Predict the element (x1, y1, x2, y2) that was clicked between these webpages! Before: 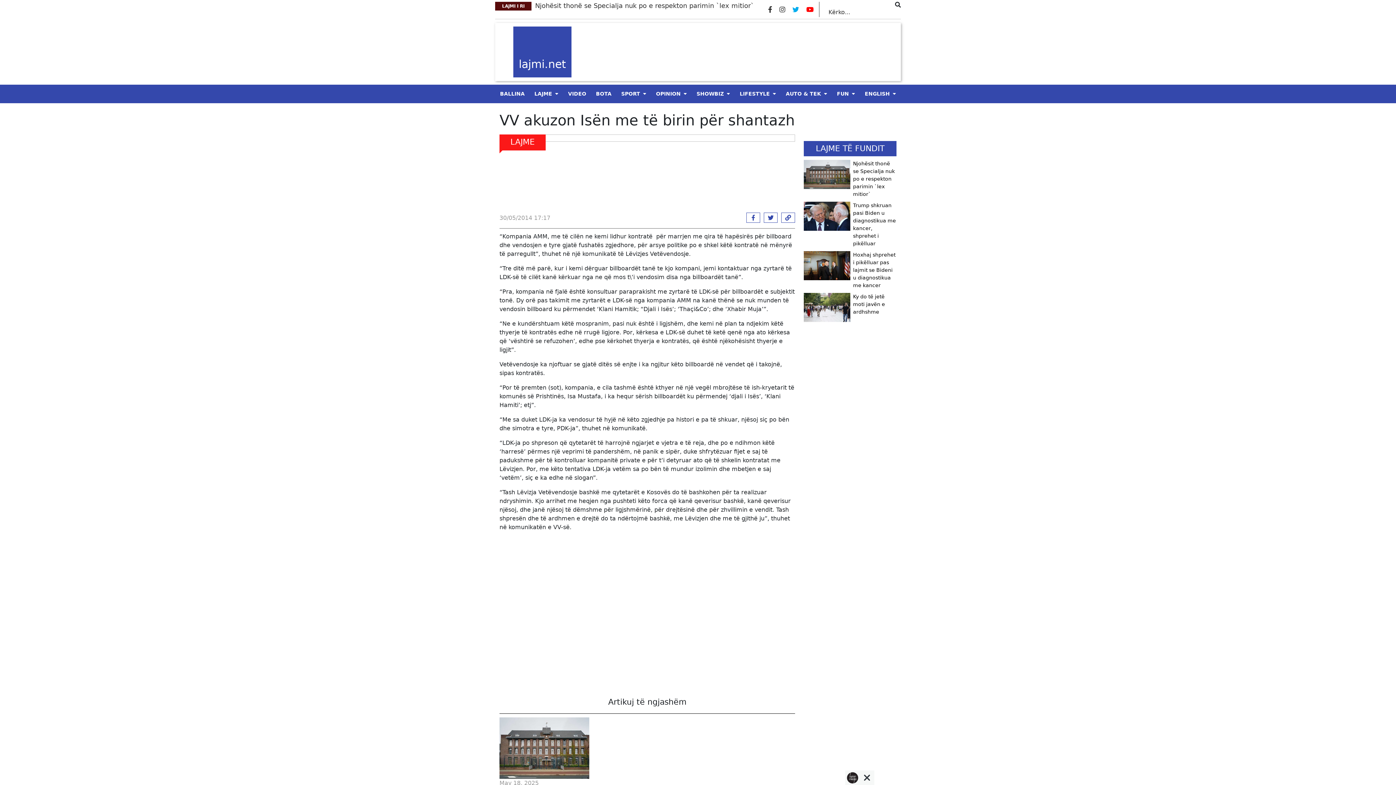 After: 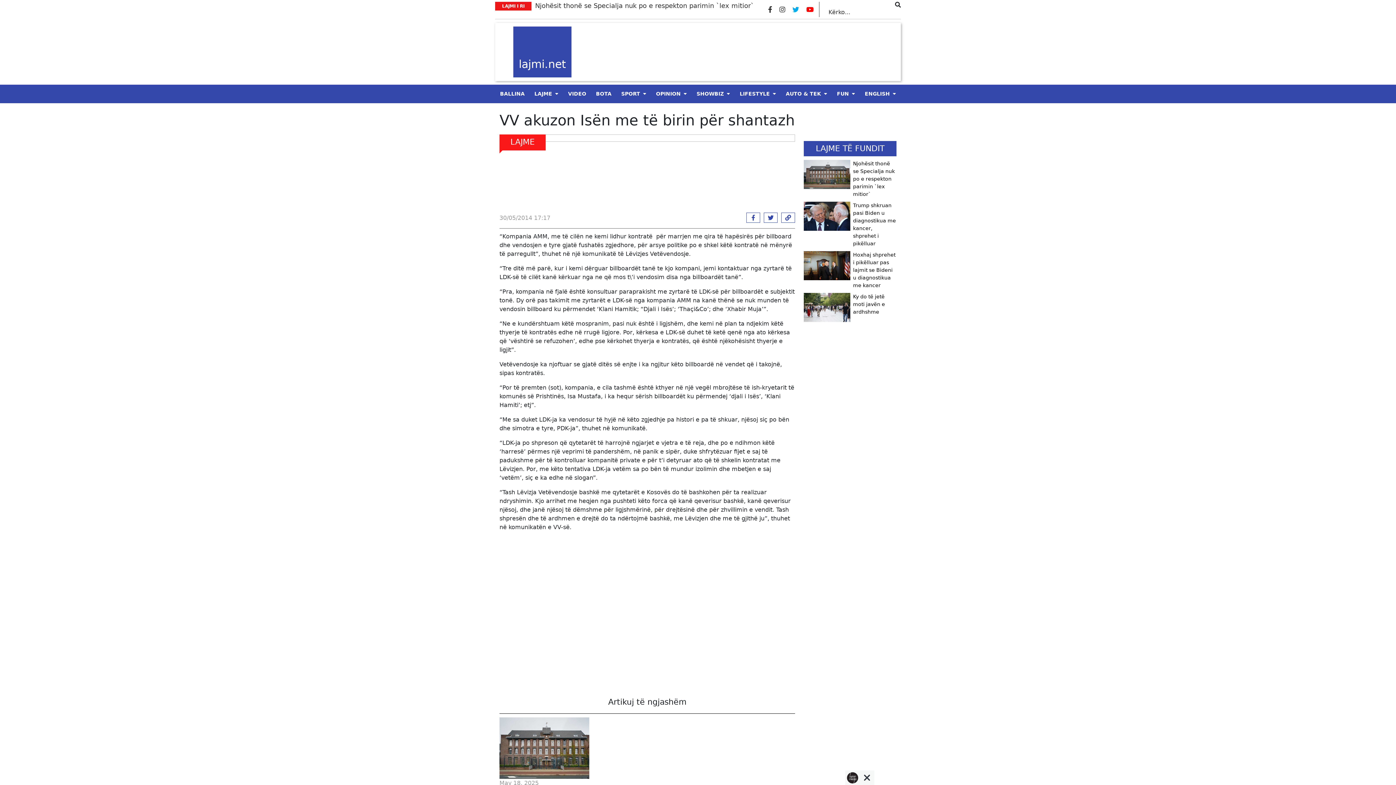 Action: bbox: (785, 6, 799, 12)